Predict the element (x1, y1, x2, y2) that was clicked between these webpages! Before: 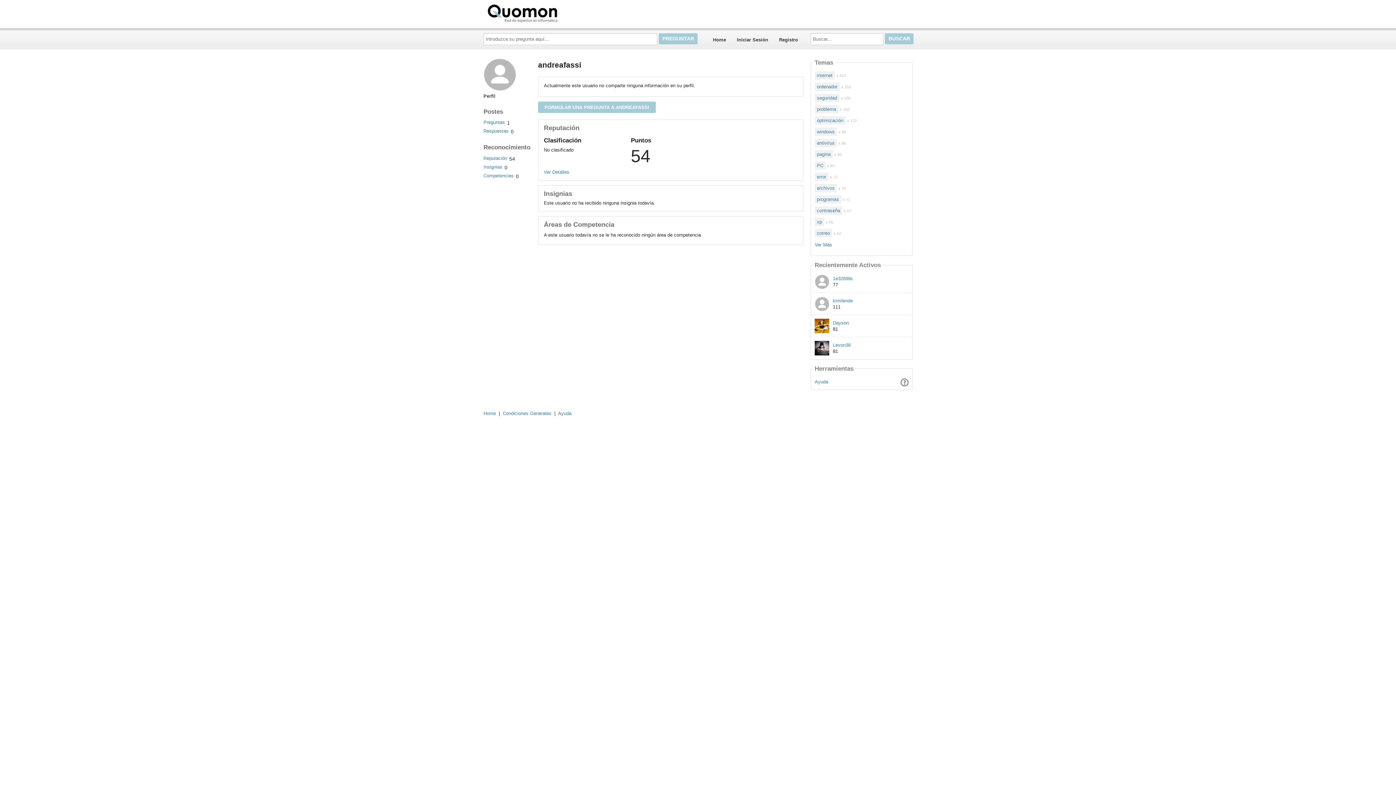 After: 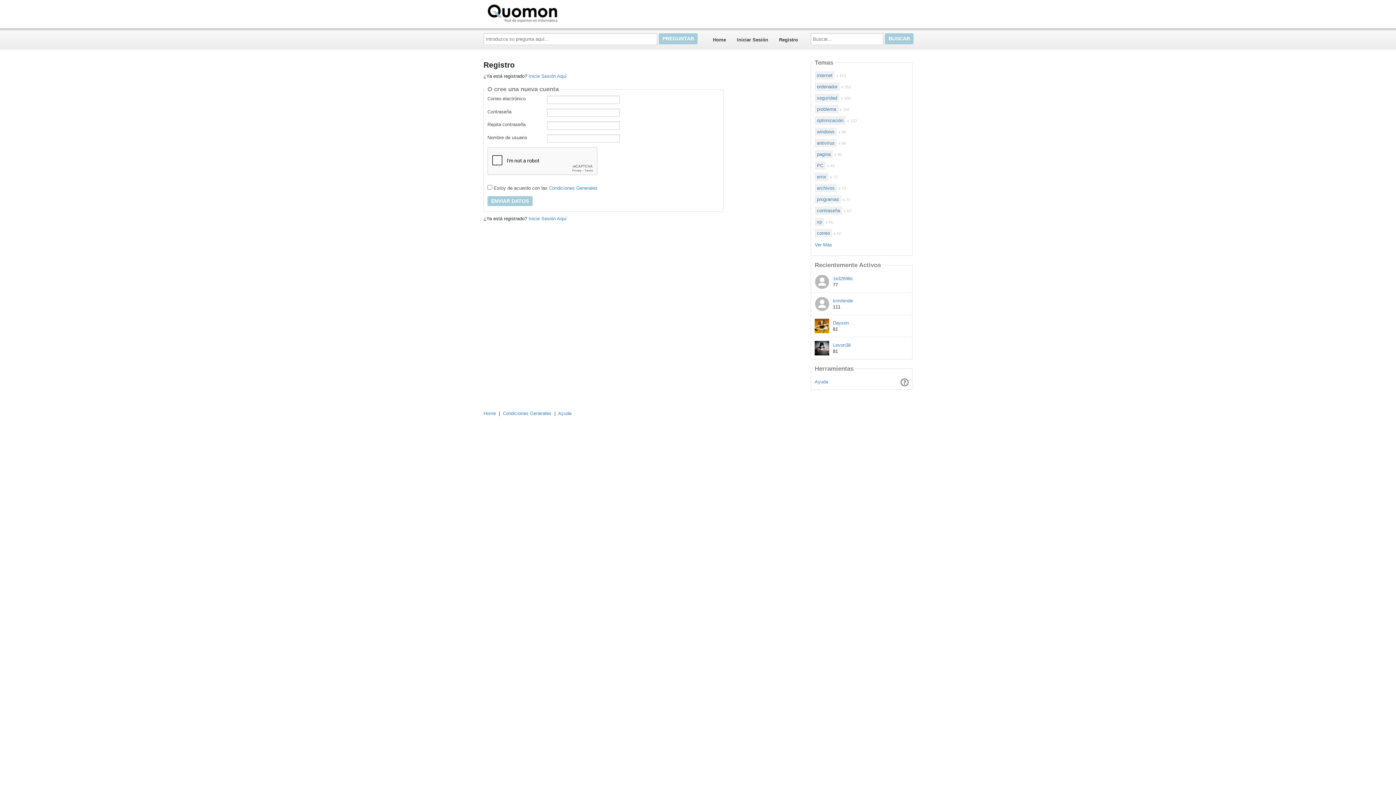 Action: bbox: (773, 31, 803, 48) label: Registro